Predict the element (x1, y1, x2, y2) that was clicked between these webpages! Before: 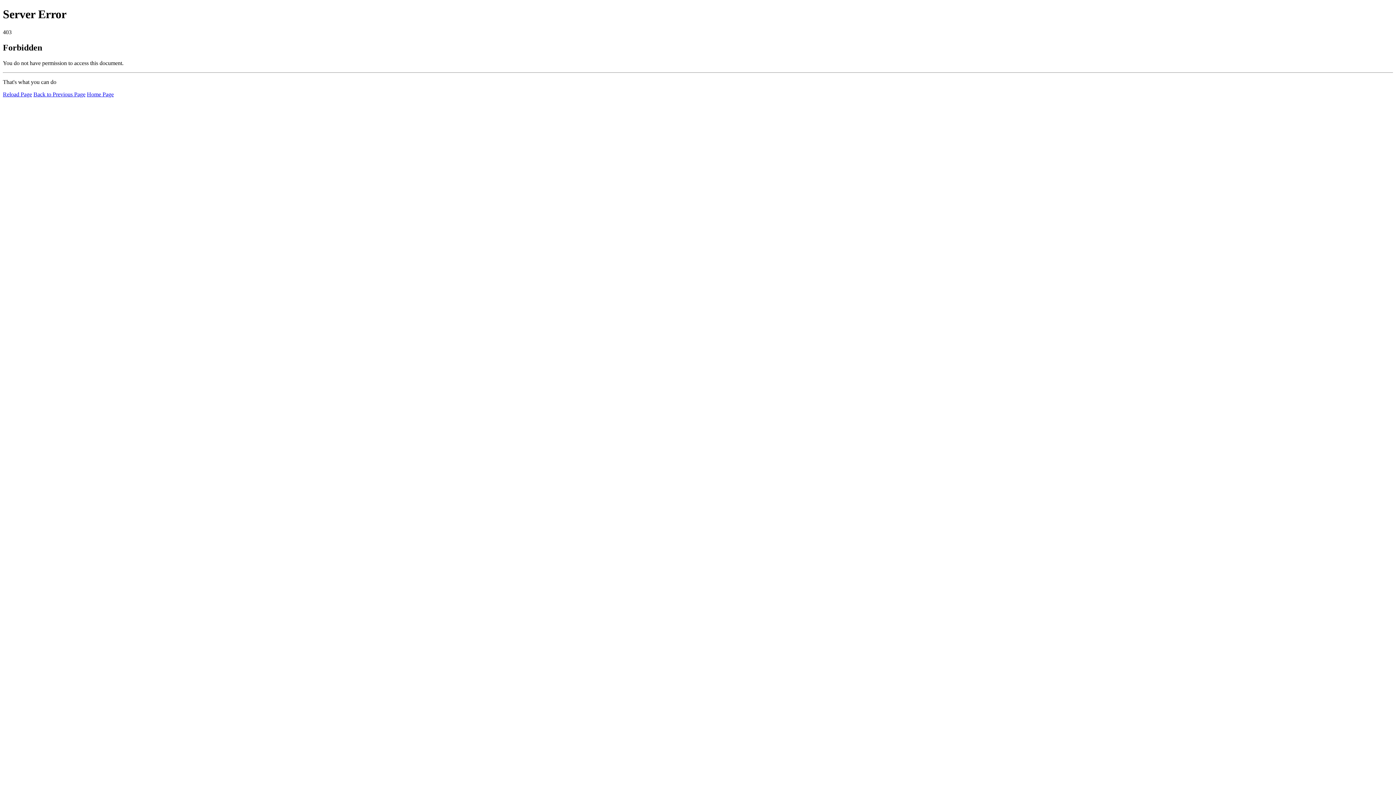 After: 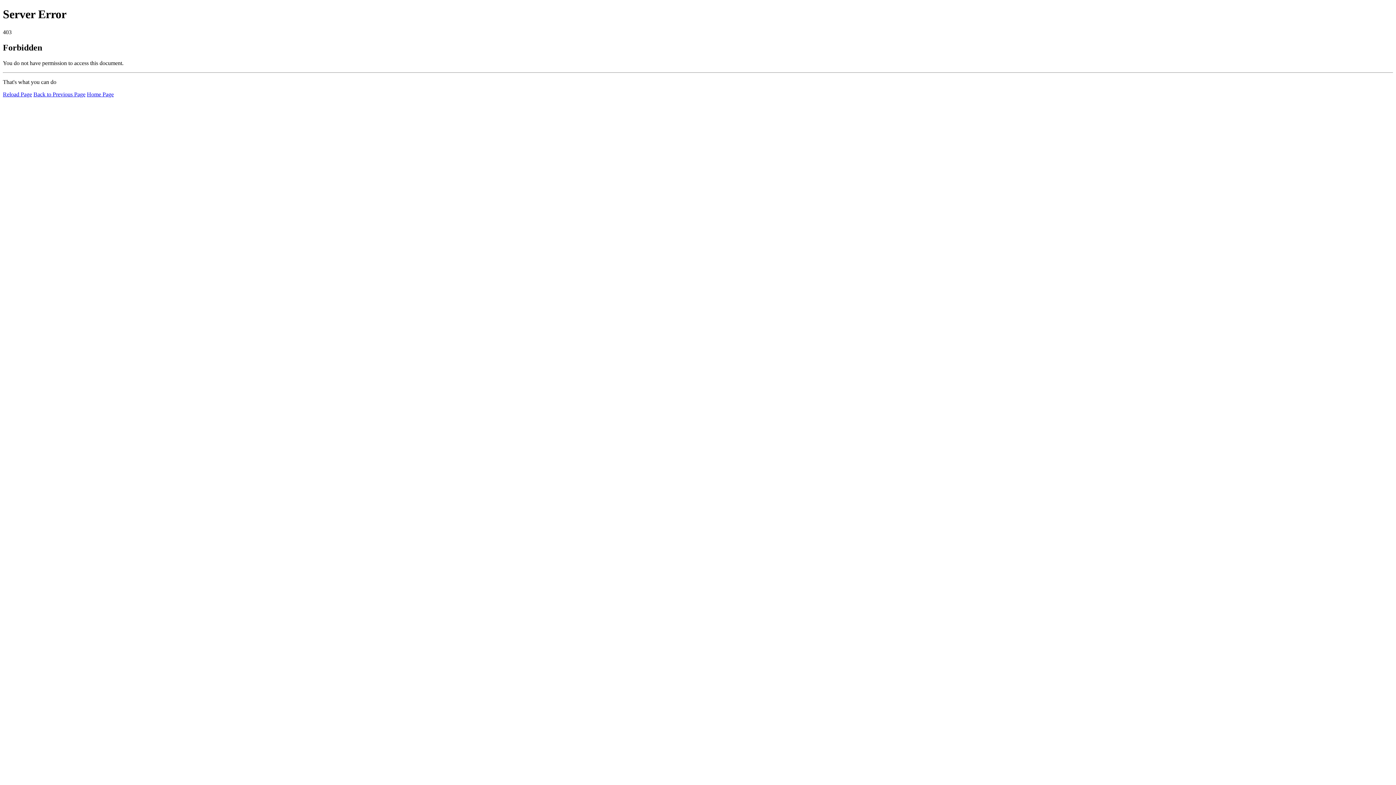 Action: bbox: (2, 91, 32, 97) label: Reload Page